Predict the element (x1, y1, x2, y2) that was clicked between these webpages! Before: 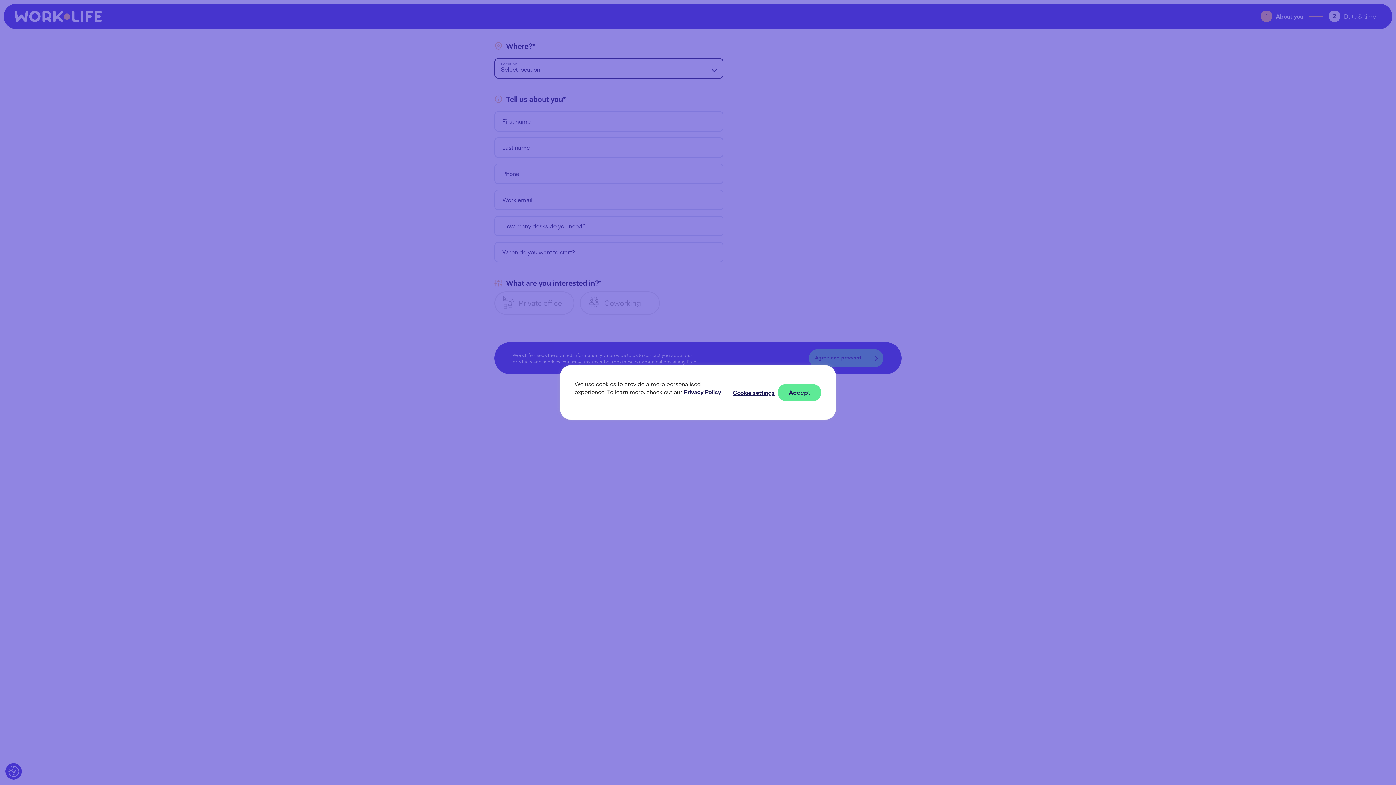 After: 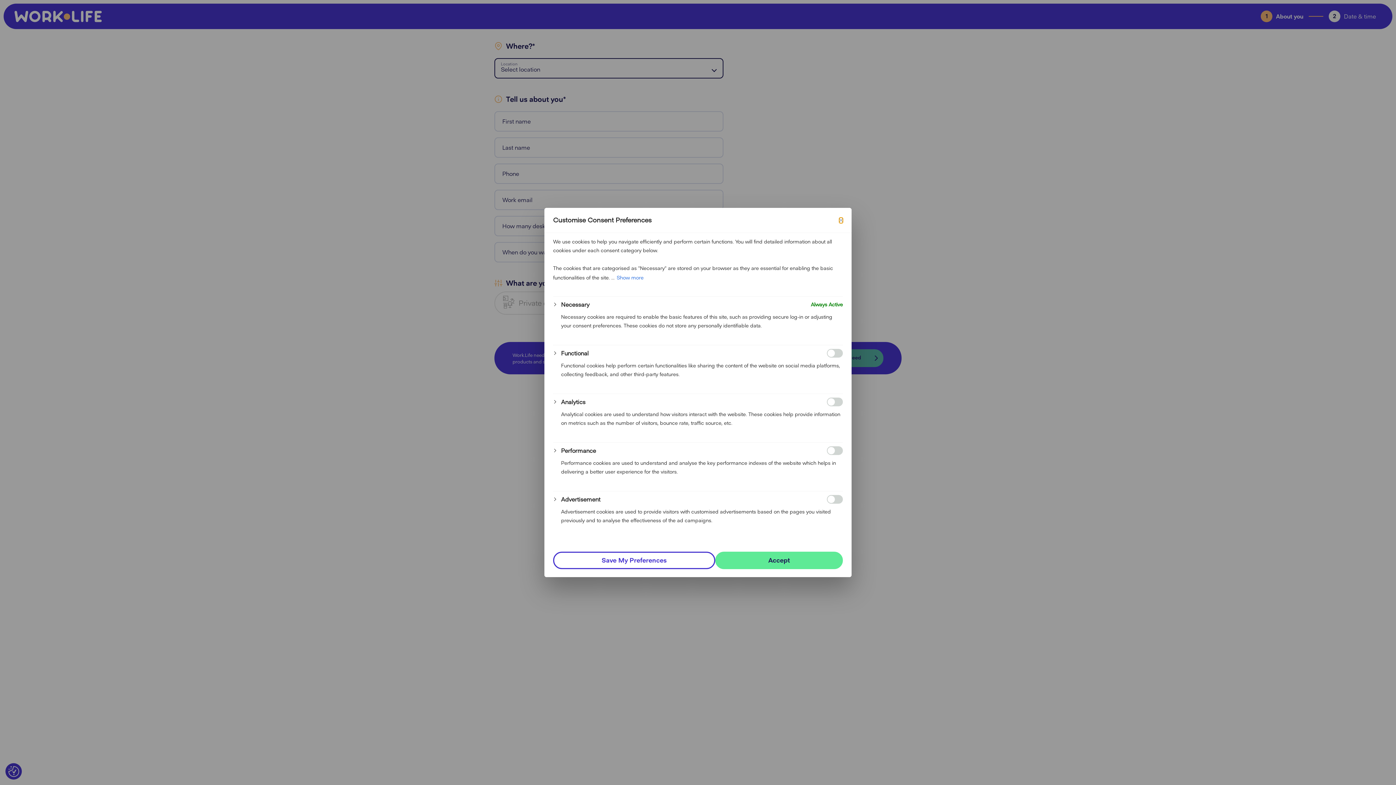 Action: bbox: (733, 388, 774, 397) label: Cookie settings